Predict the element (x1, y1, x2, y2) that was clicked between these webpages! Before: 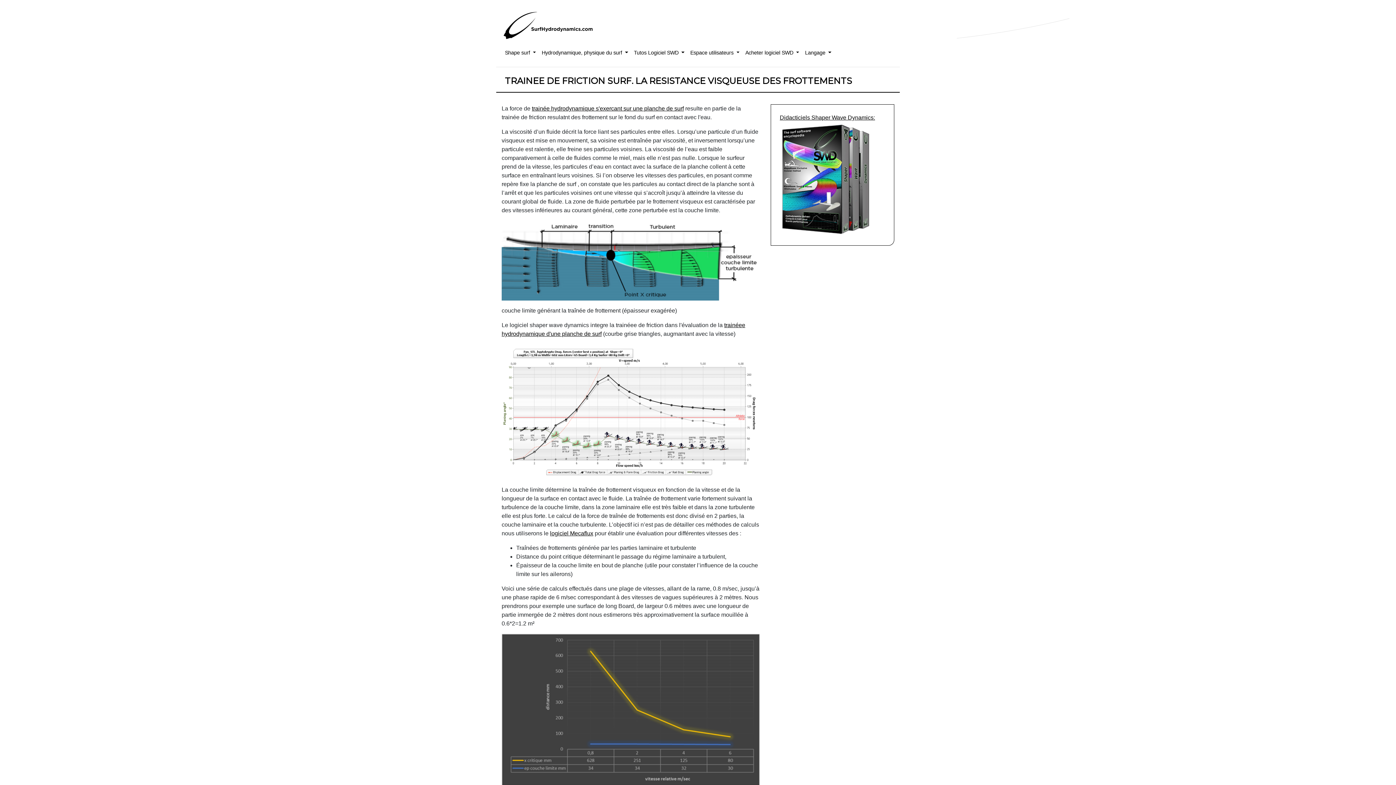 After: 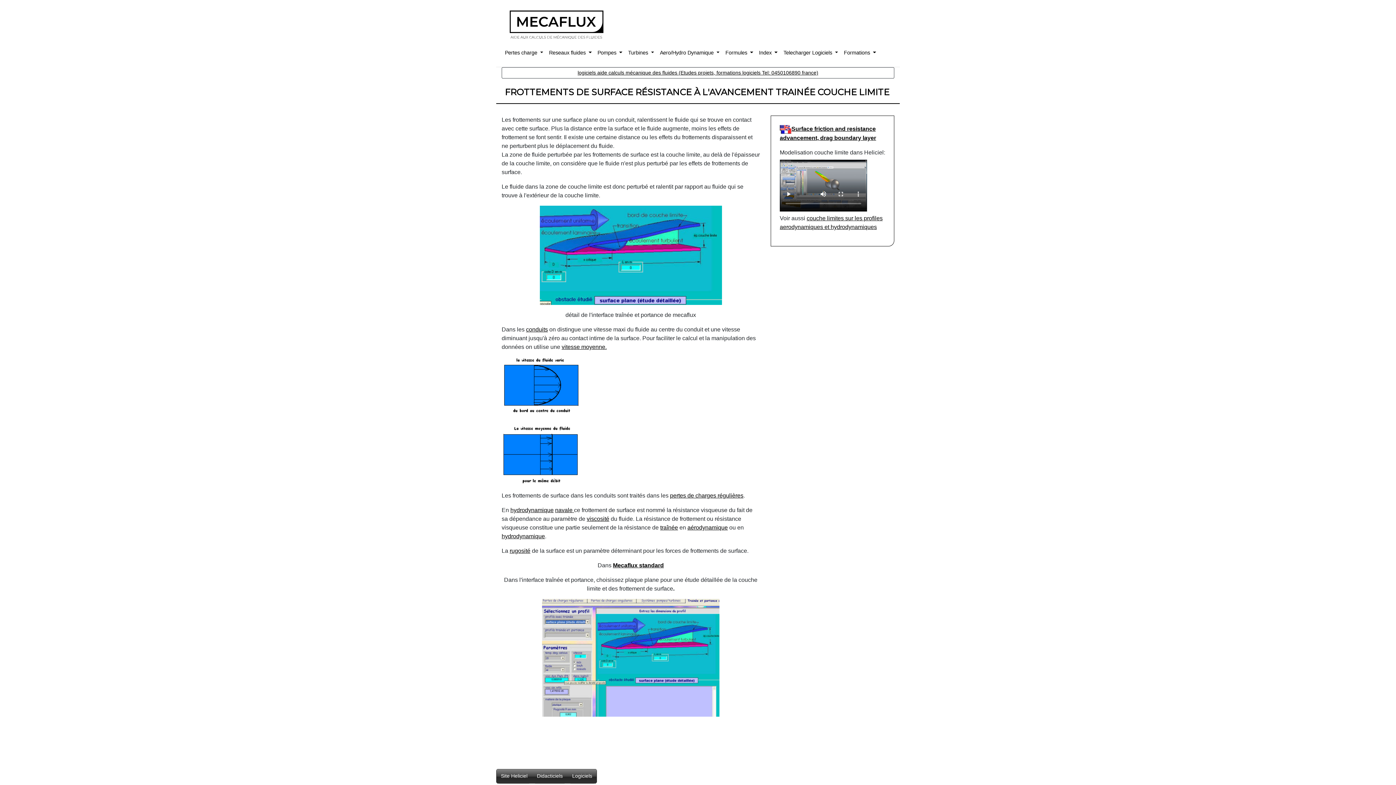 Action: label: logiciel Mecaflux bbox: (550, 530, 593, 536)